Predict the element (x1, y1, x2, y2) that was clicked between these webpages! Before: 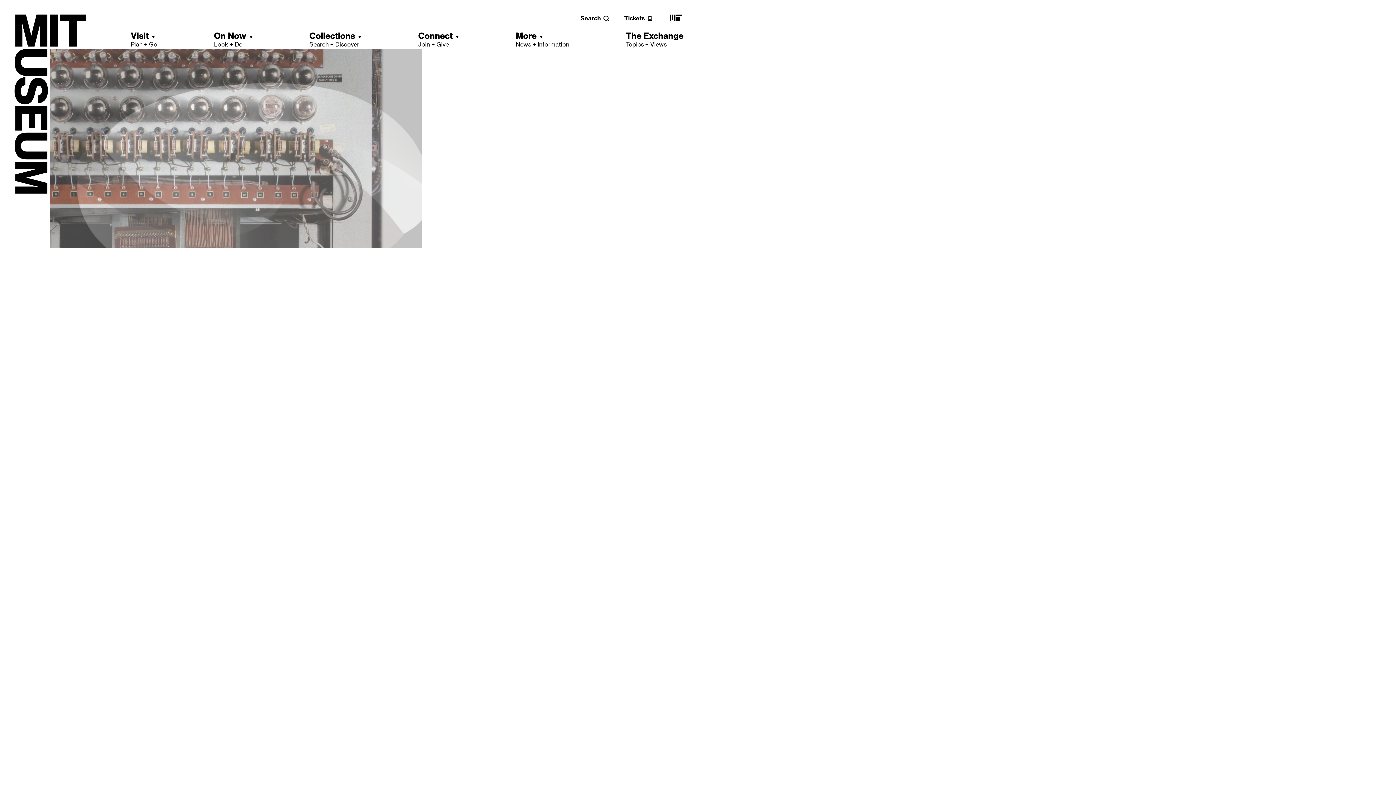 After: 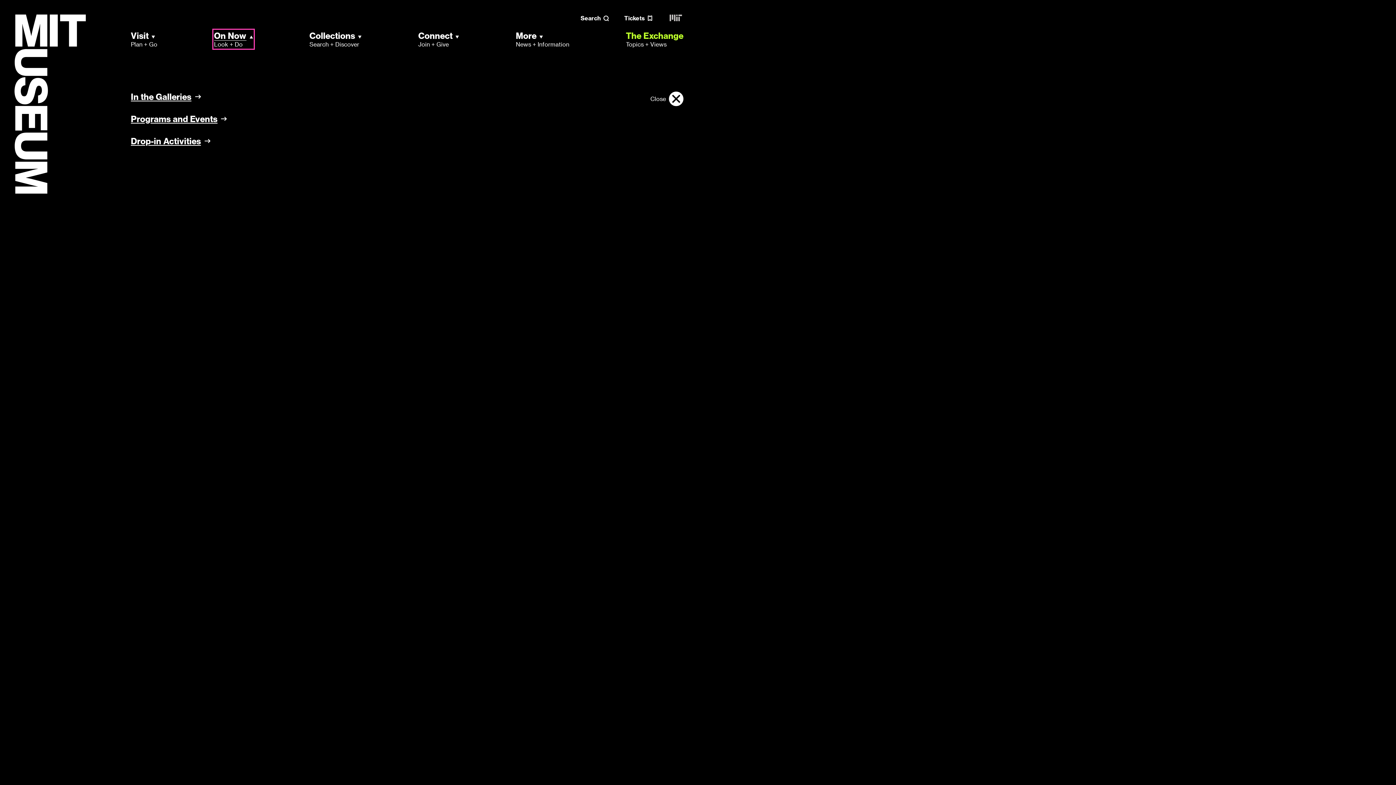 Action: bbox: (214, 30, 252, 48) label: On Now
Look + Do